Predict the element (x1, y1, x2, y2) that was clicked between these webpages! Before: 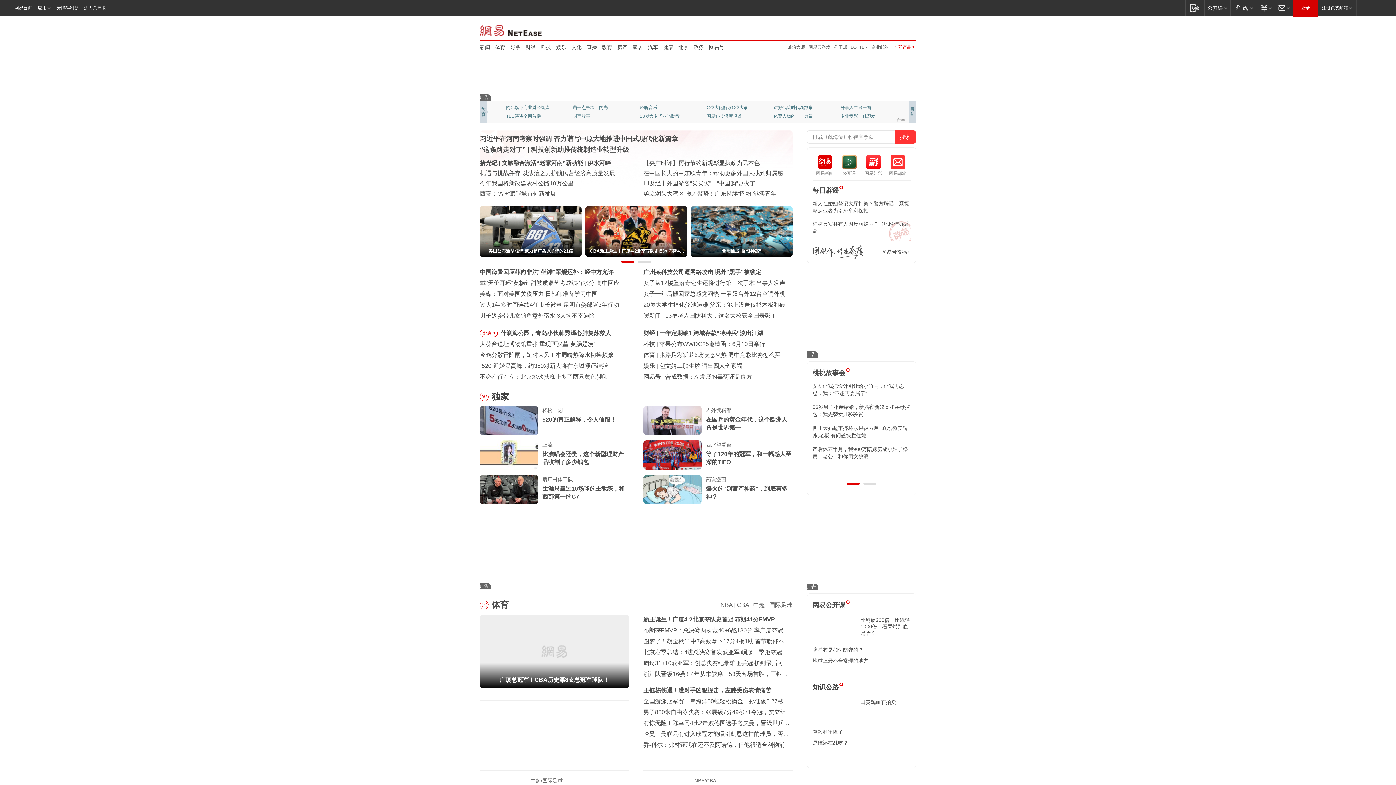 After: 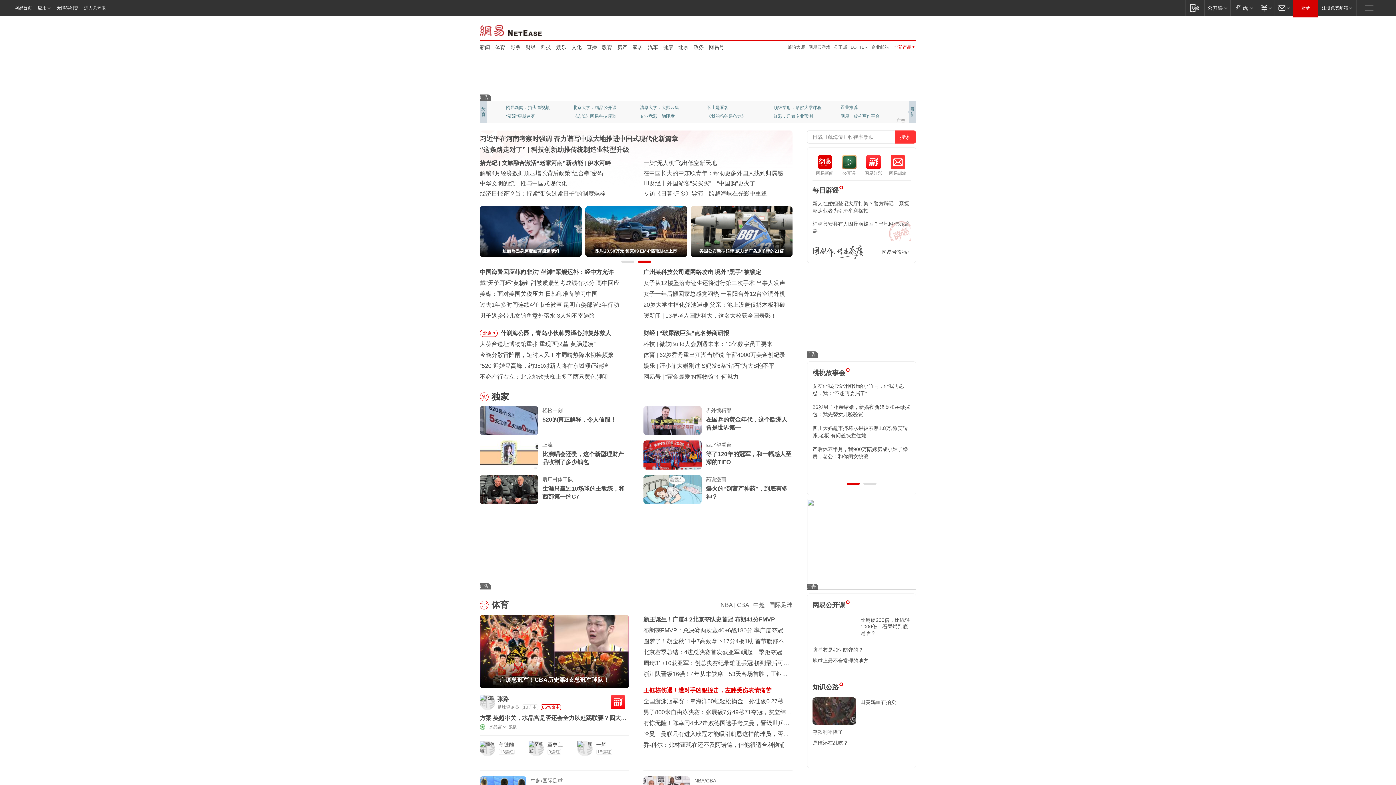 Action: label: 王钰栋伤退！遭对手凶狠撞击，左膝受伤表情痛苦 bbox: (643, 687, 771, 693)